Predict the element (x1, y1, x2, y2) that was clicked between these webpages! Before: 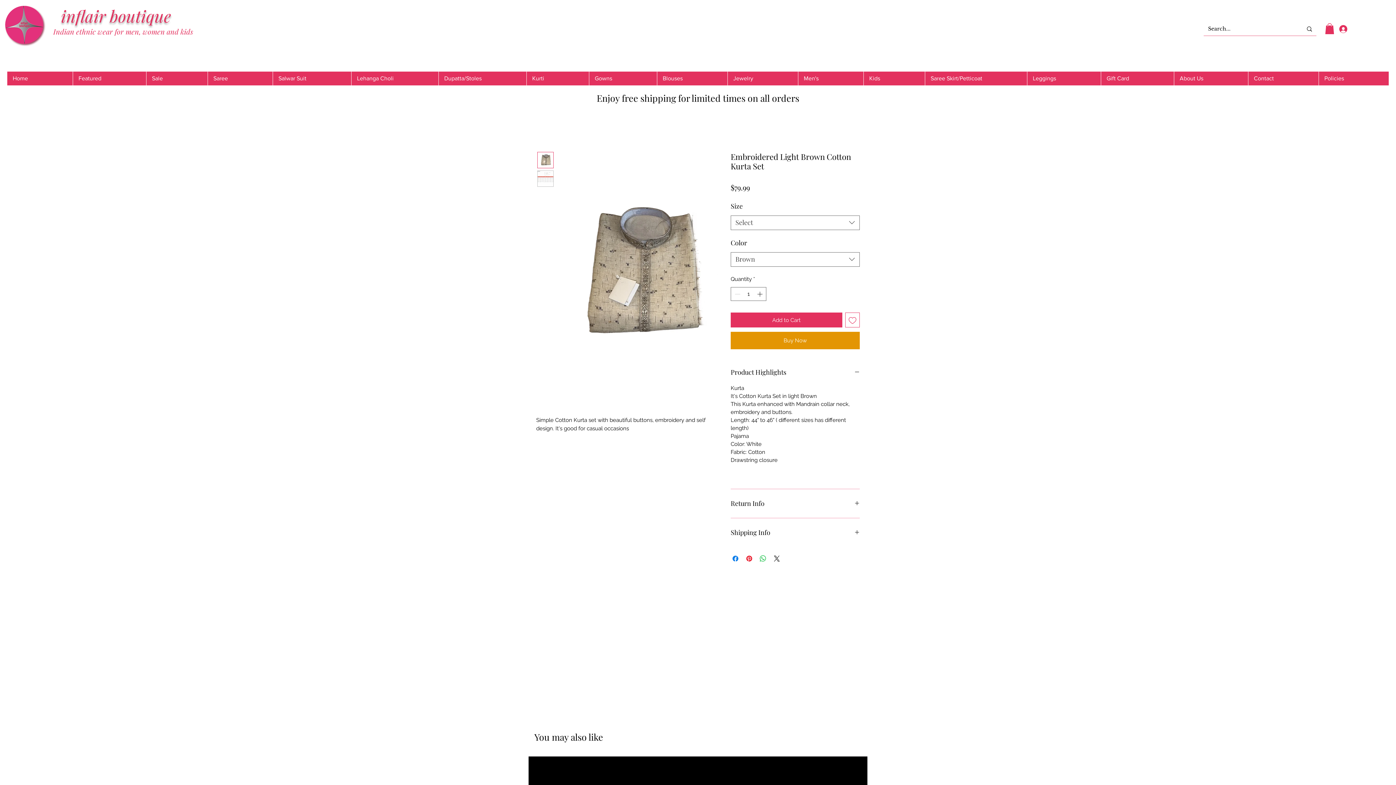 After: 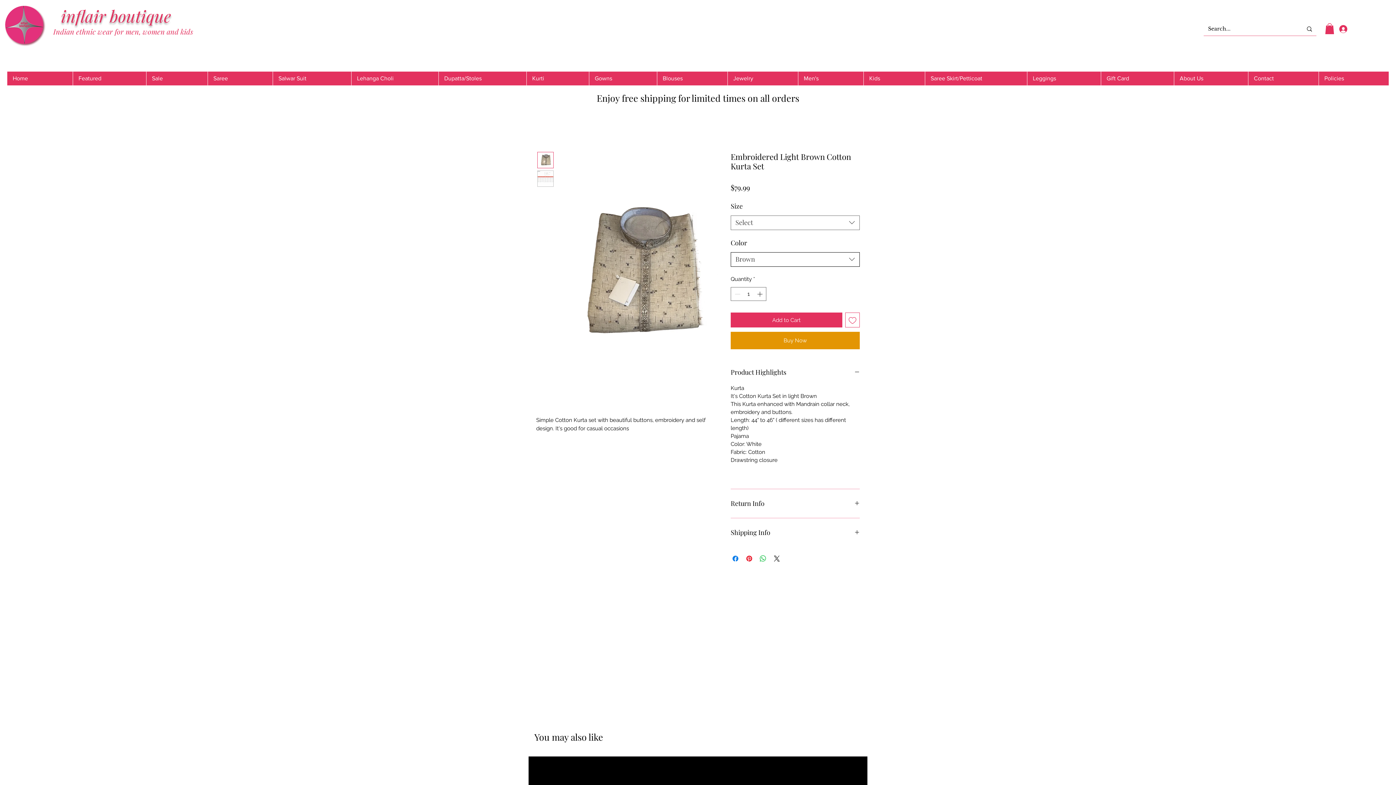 Action: bbox: (730, 252, 860, 266) label: Brown